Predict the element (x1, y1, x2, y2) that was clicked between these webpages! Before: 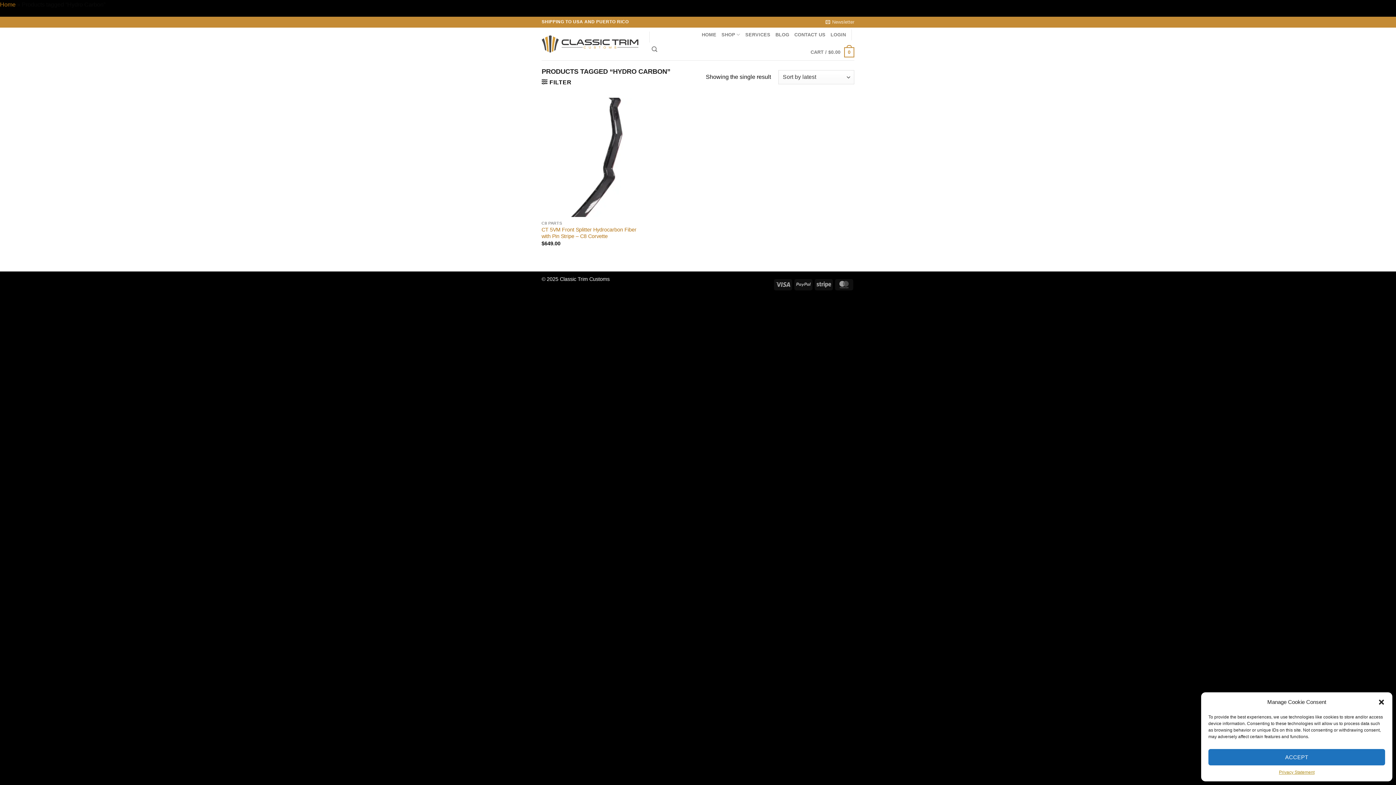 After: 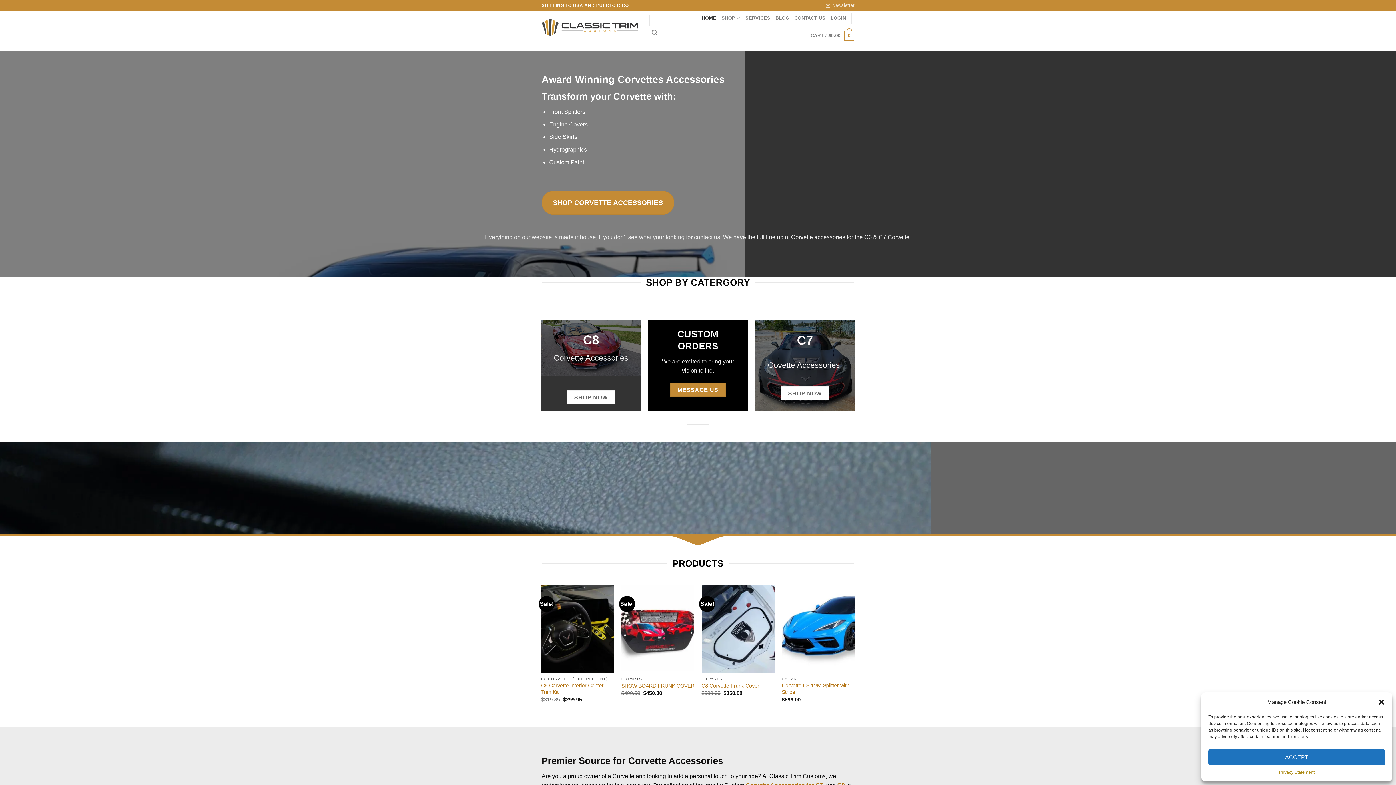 Action: label: Home bbox: (0, 1, 15, 7)